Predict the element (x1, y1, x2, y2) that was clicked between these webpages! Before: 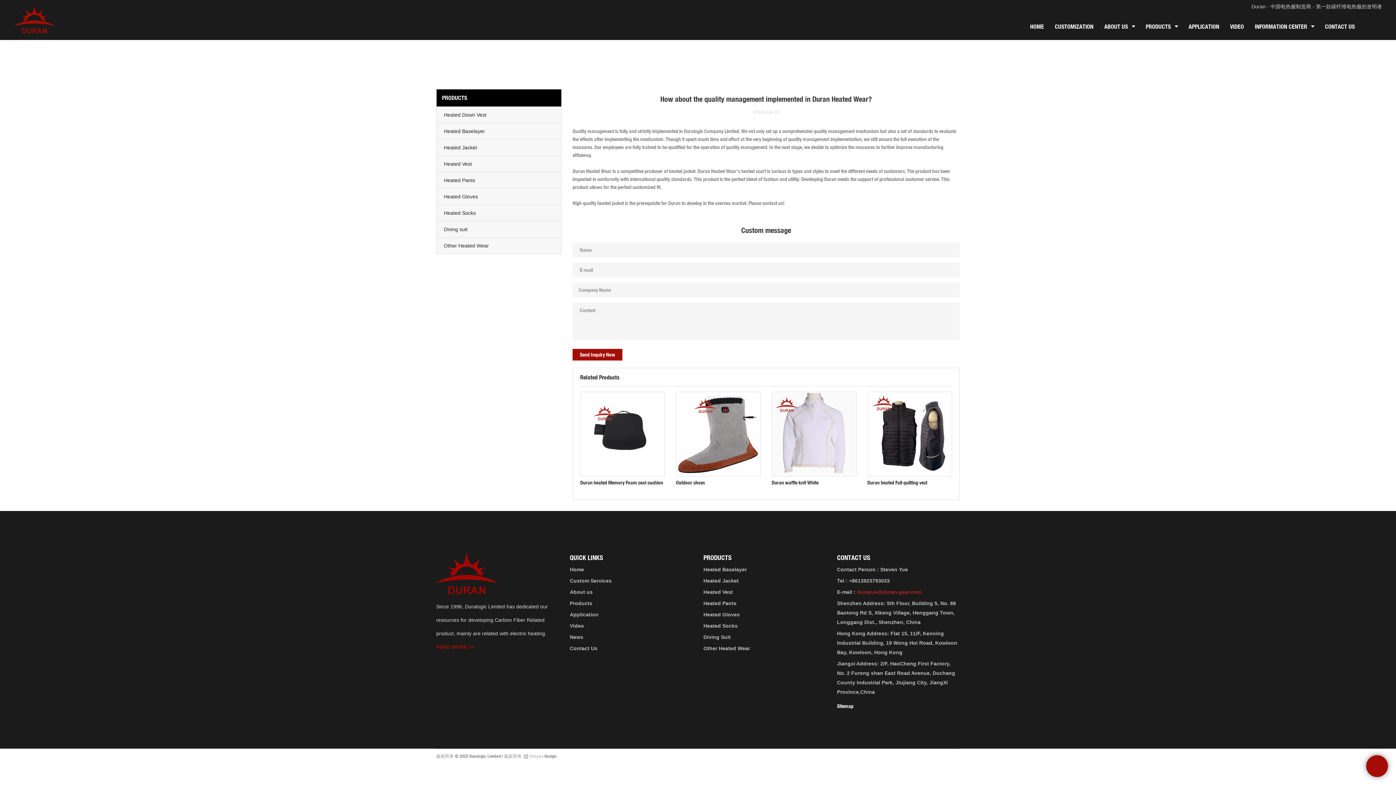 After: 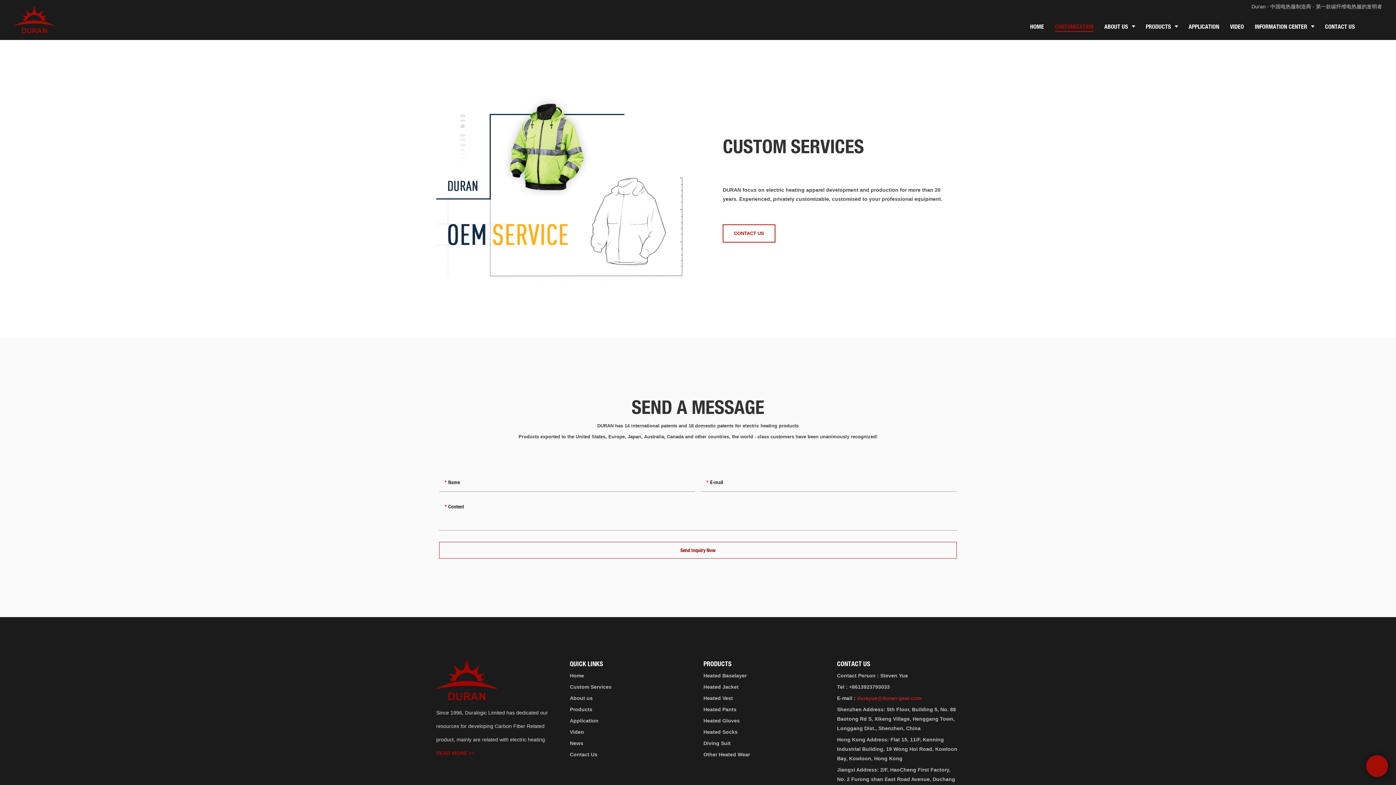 Action: bbox: (1049, 13, 1099, 40) label: CUSTOMIZATION